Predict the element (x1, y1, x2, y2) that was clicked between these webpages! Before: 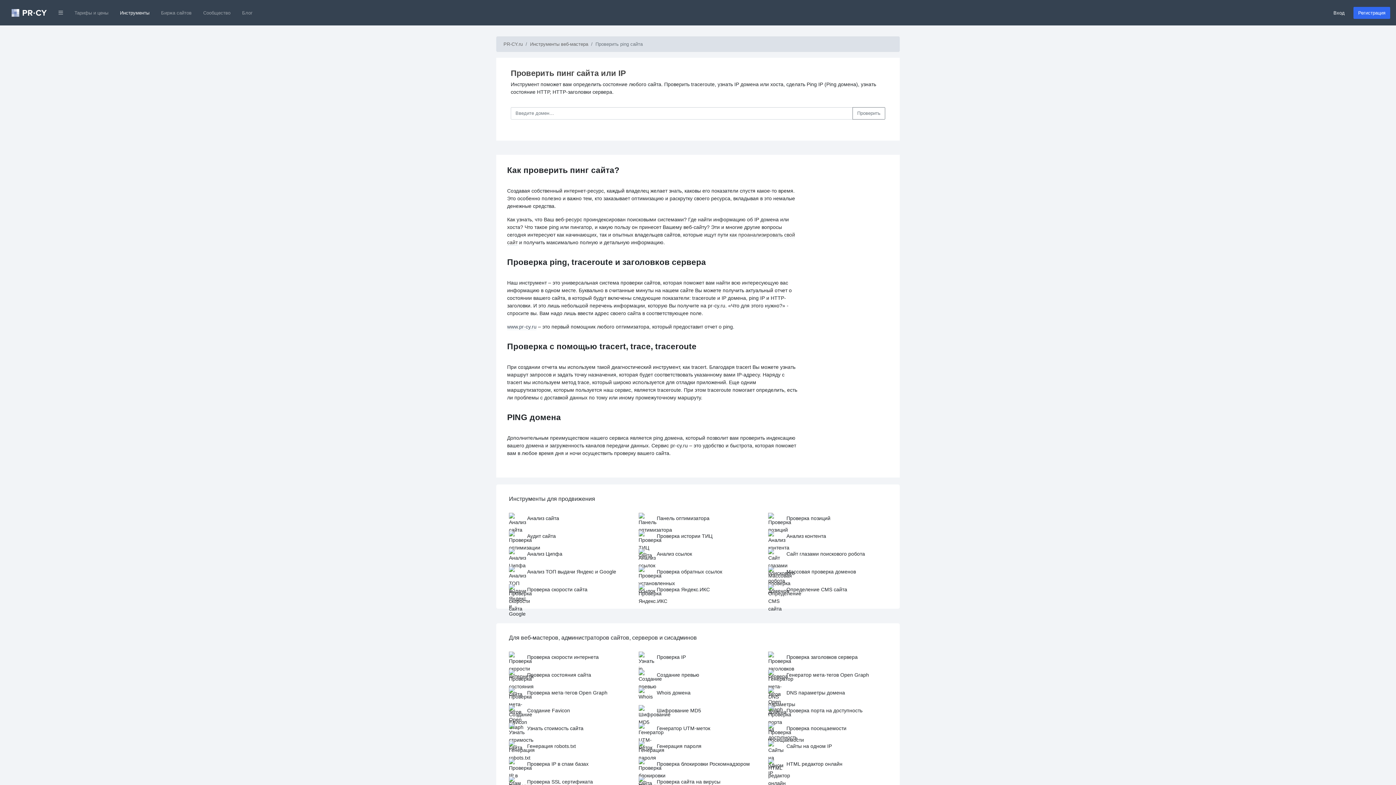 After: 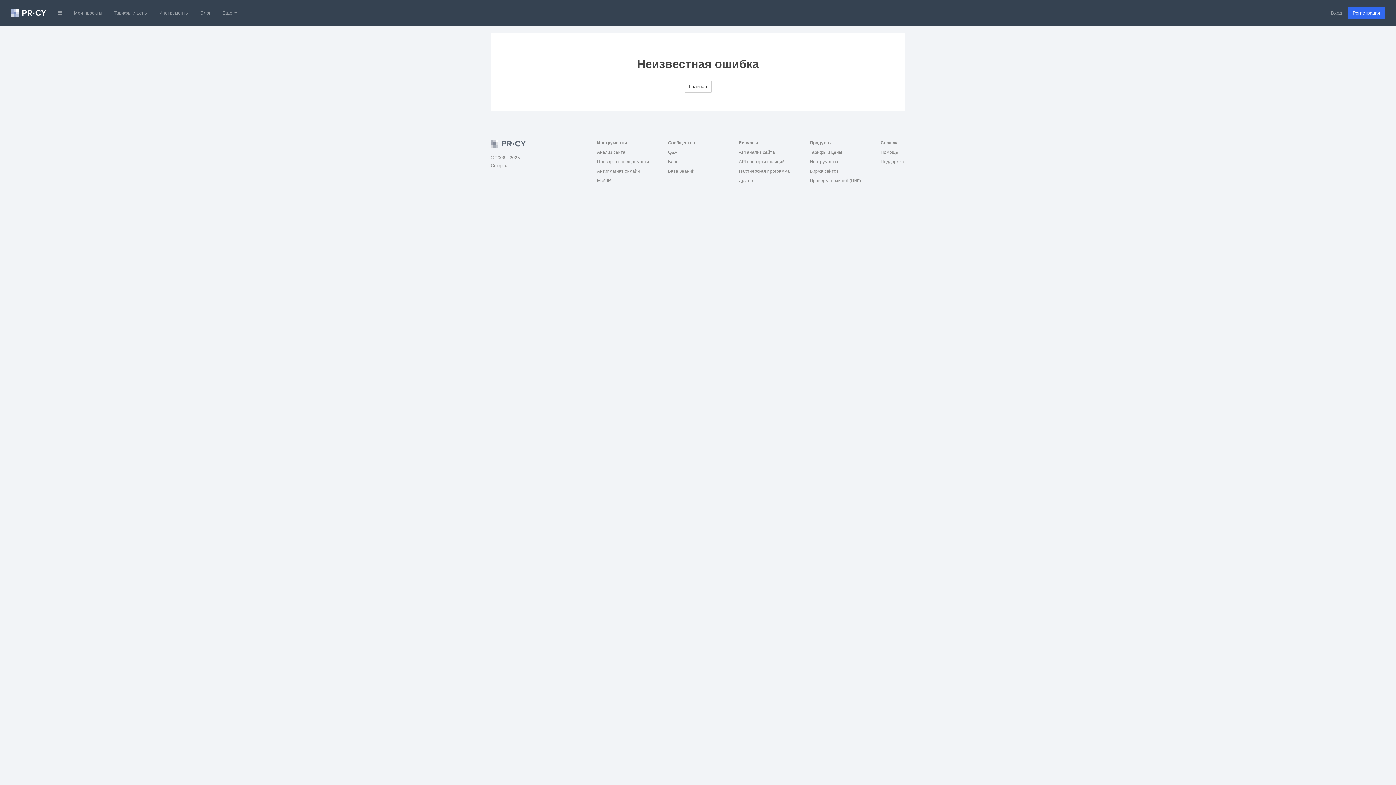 Action: bbox: (638, 584, 757, 595) label: Проверка Яндекс.ИКС